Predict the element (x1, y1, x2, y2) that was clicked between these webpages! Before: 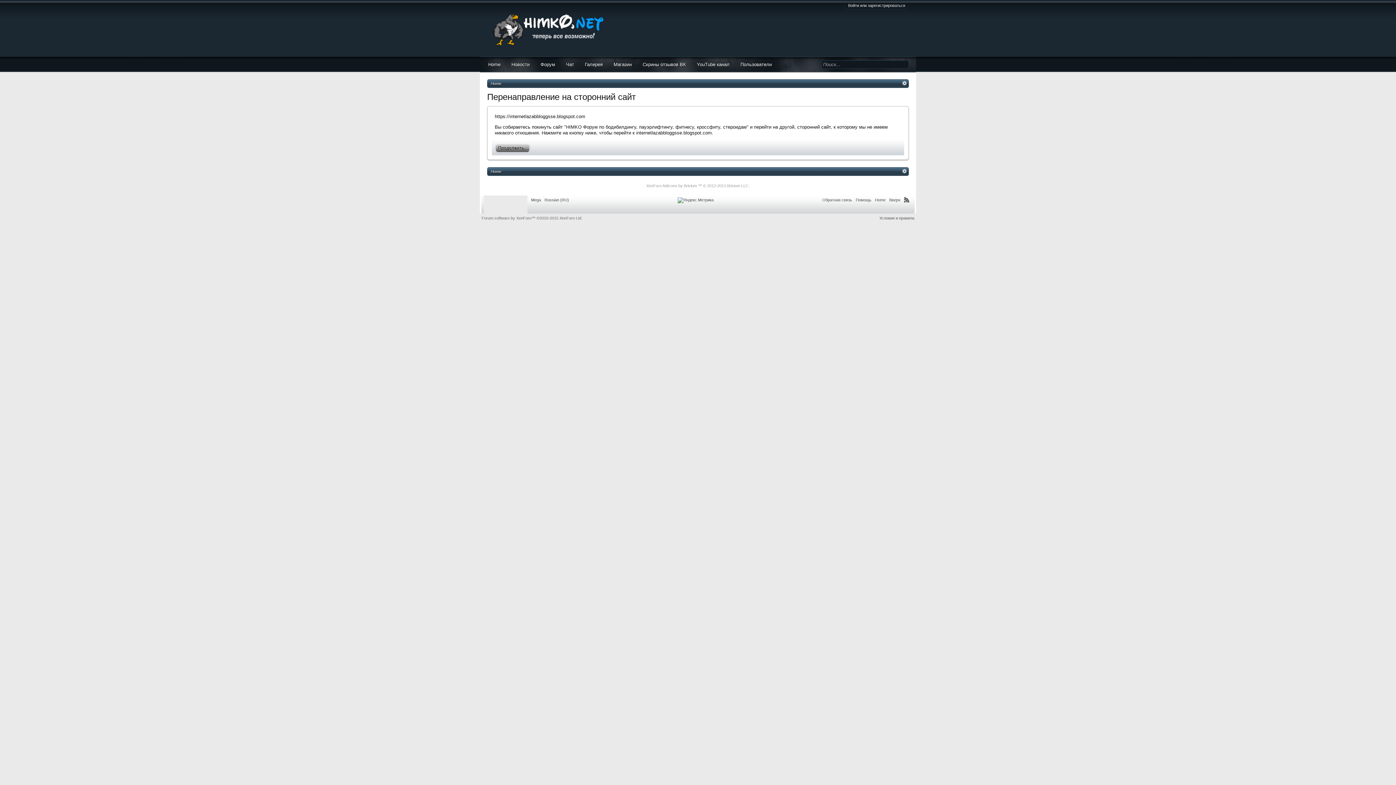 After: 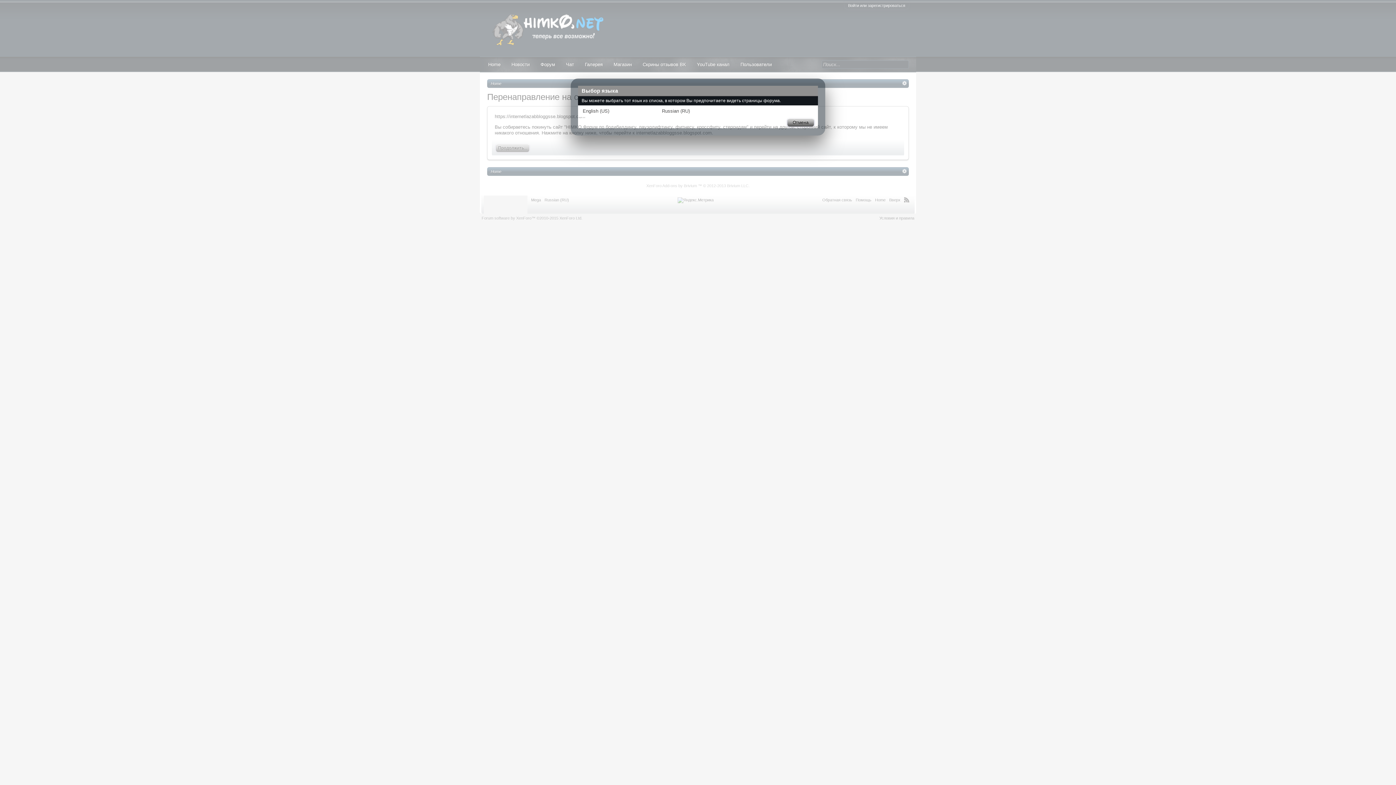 Action: bbox: (542, 195, 570, 204) label: Russian (RU)